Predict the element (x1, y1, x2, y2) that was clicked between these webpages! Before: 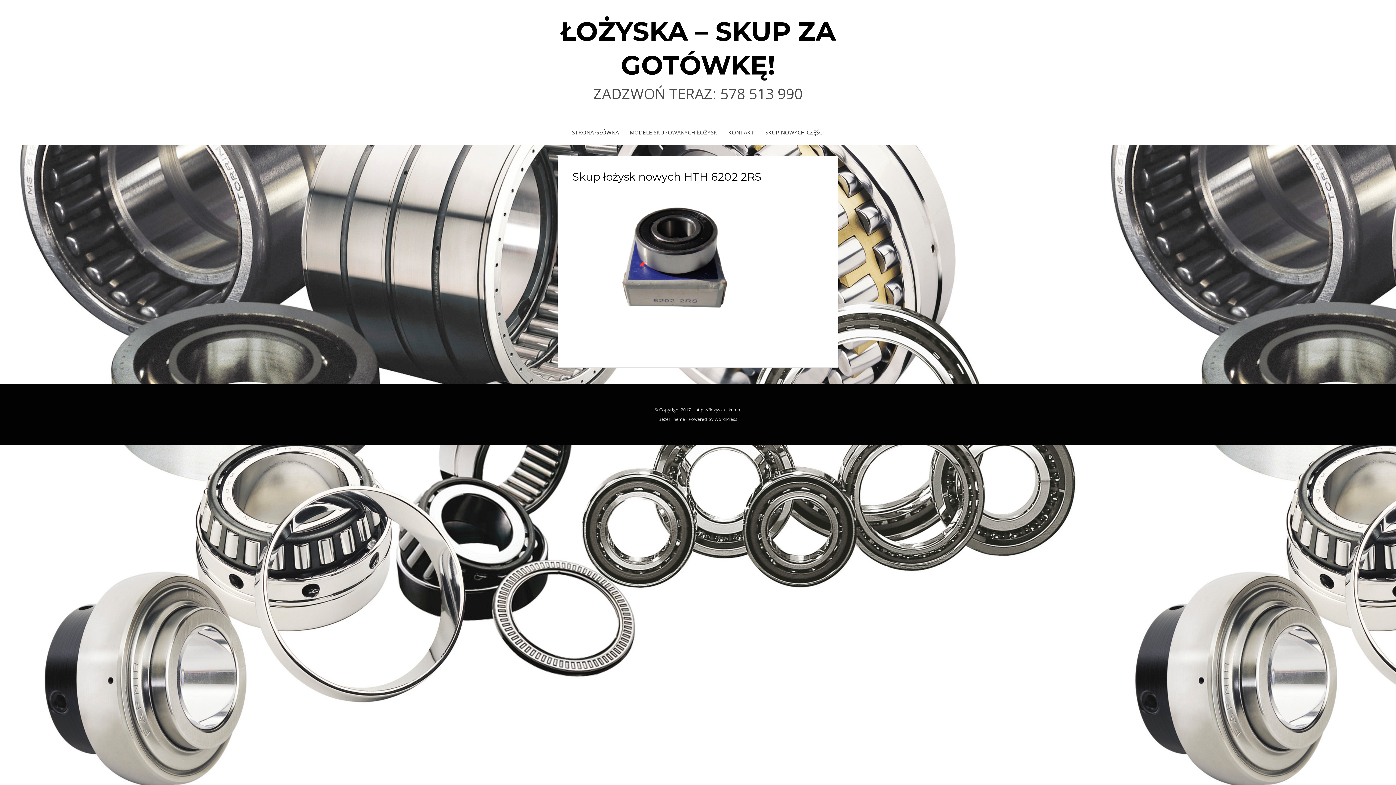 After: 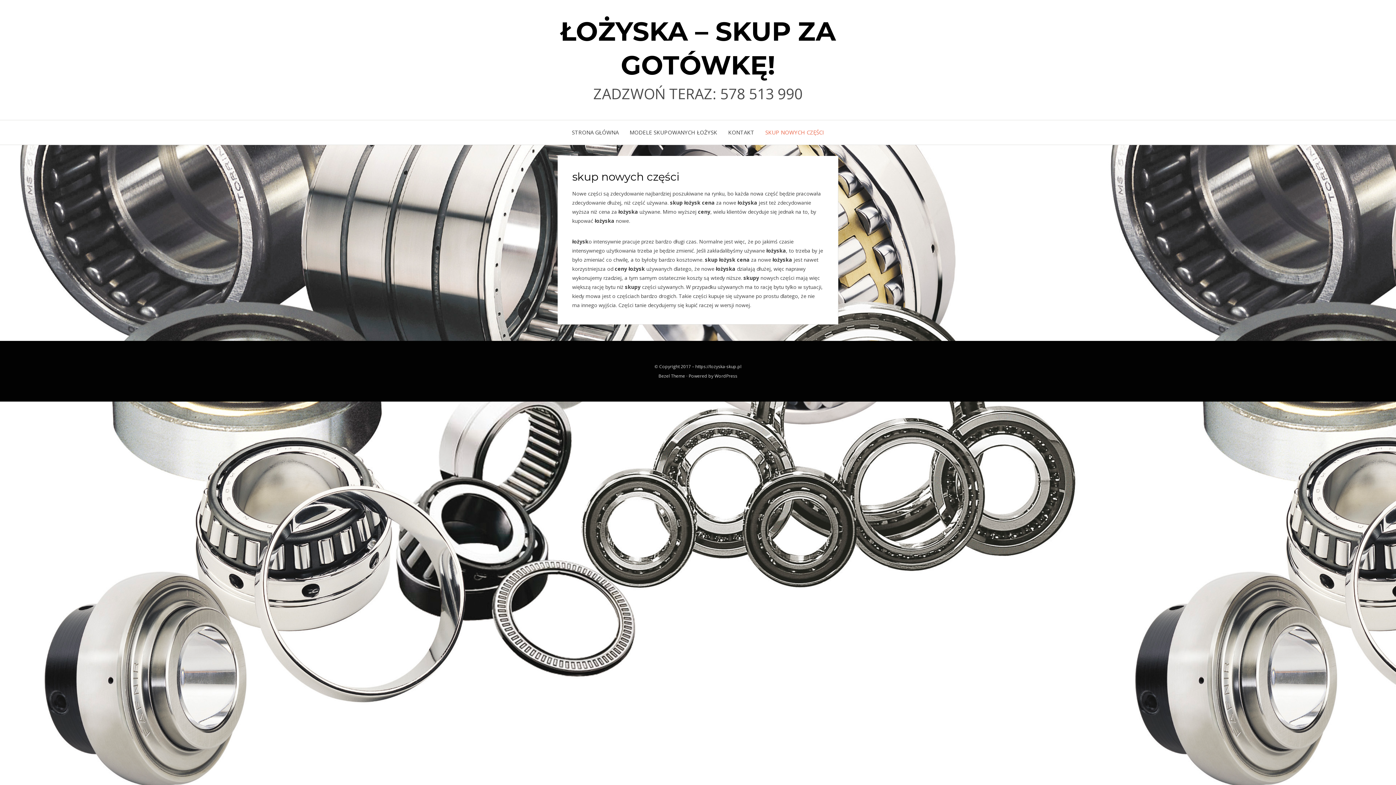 Action: label: SKUP NOWYCH CZĘŚCI bbox: (760, 127, 829, 137)